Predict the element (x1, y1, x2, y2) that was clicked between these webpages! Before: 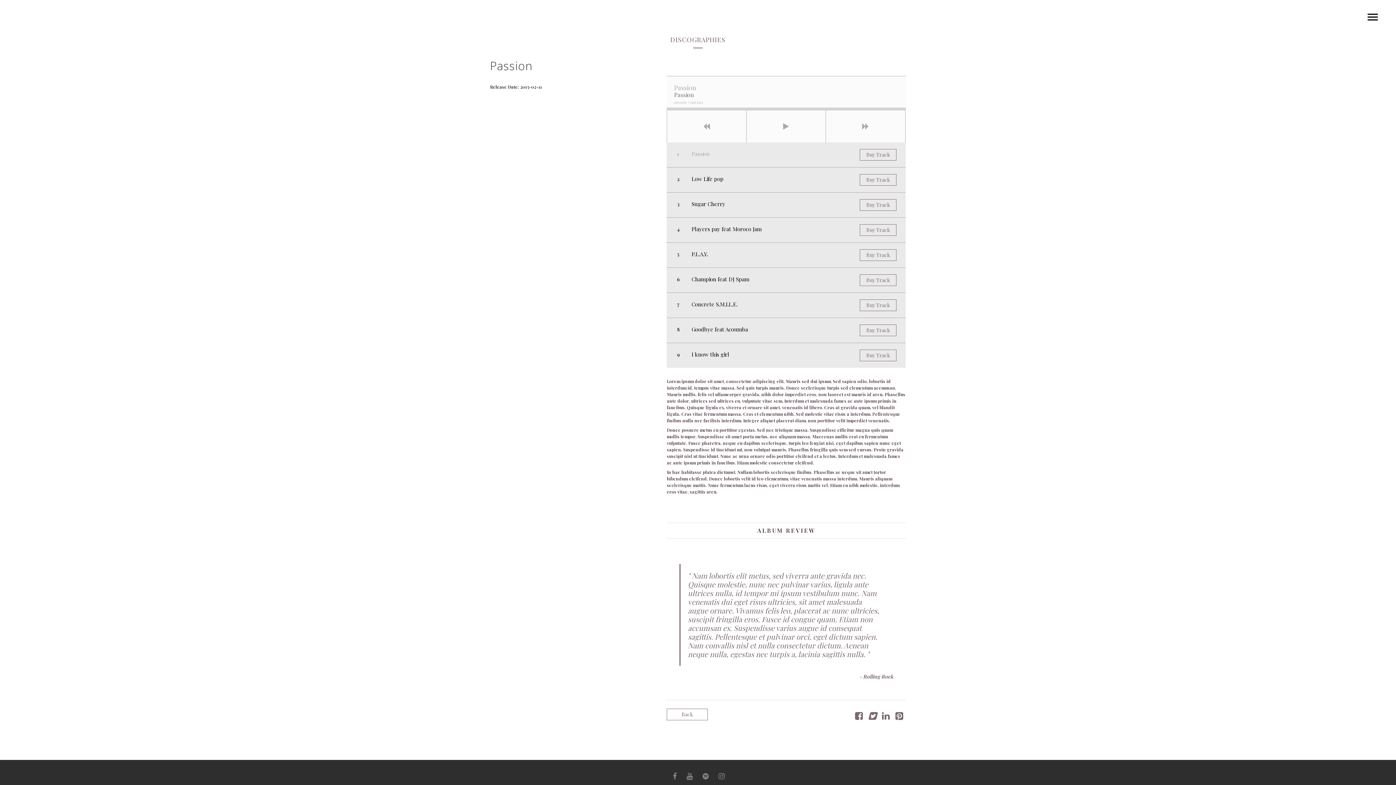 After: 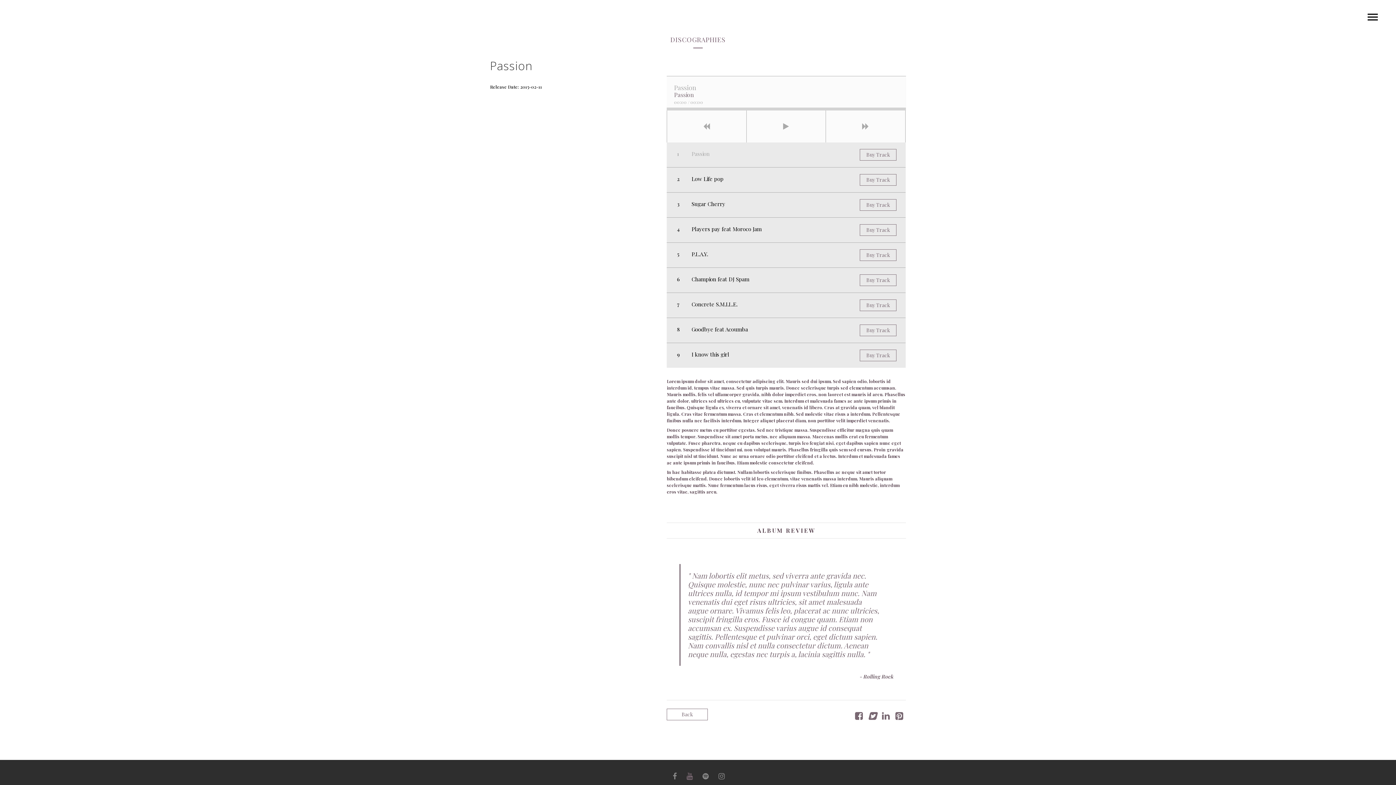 Action: bbox: (683, 742, 696, 751)